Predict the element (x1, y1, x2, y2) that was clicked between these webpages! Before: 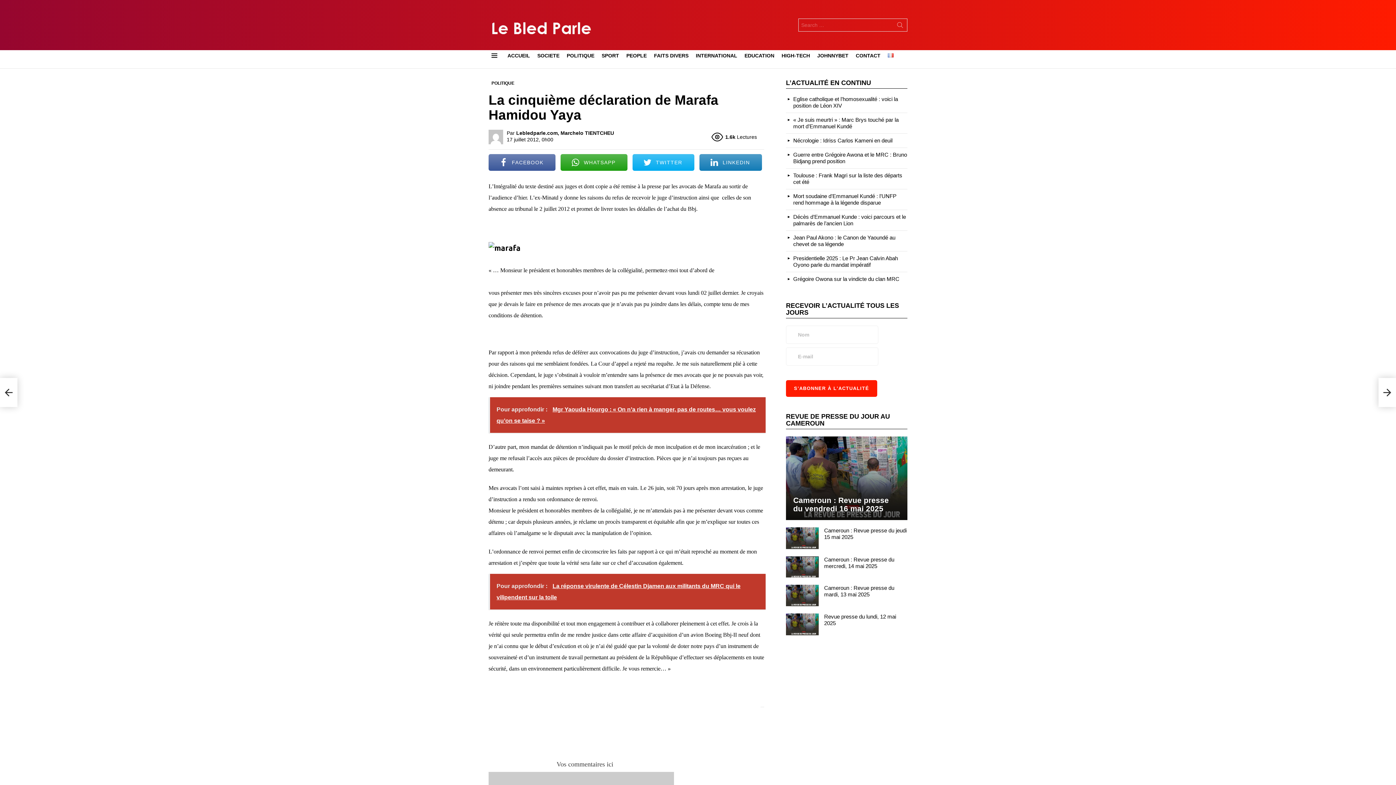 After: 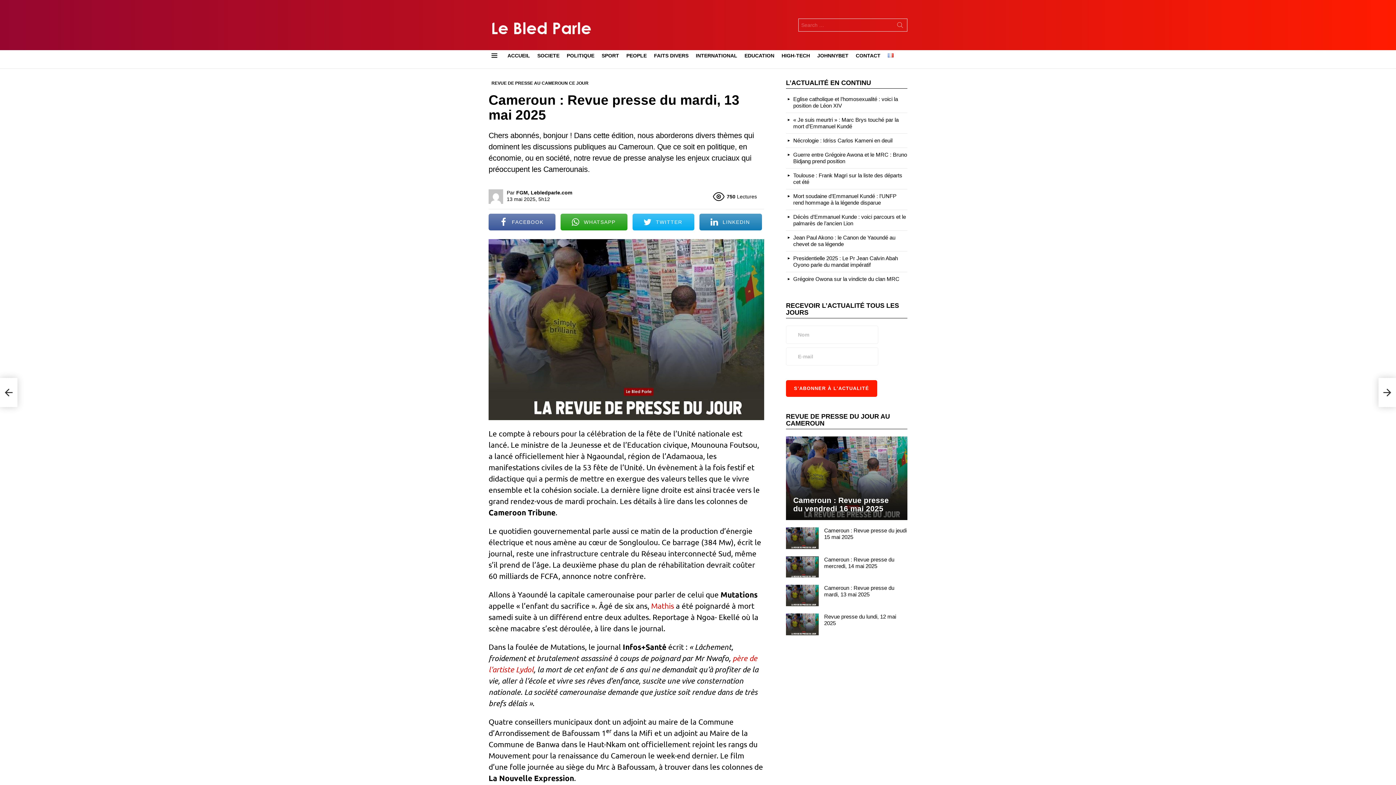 Action: bbox: (786, 585, 818, 606)